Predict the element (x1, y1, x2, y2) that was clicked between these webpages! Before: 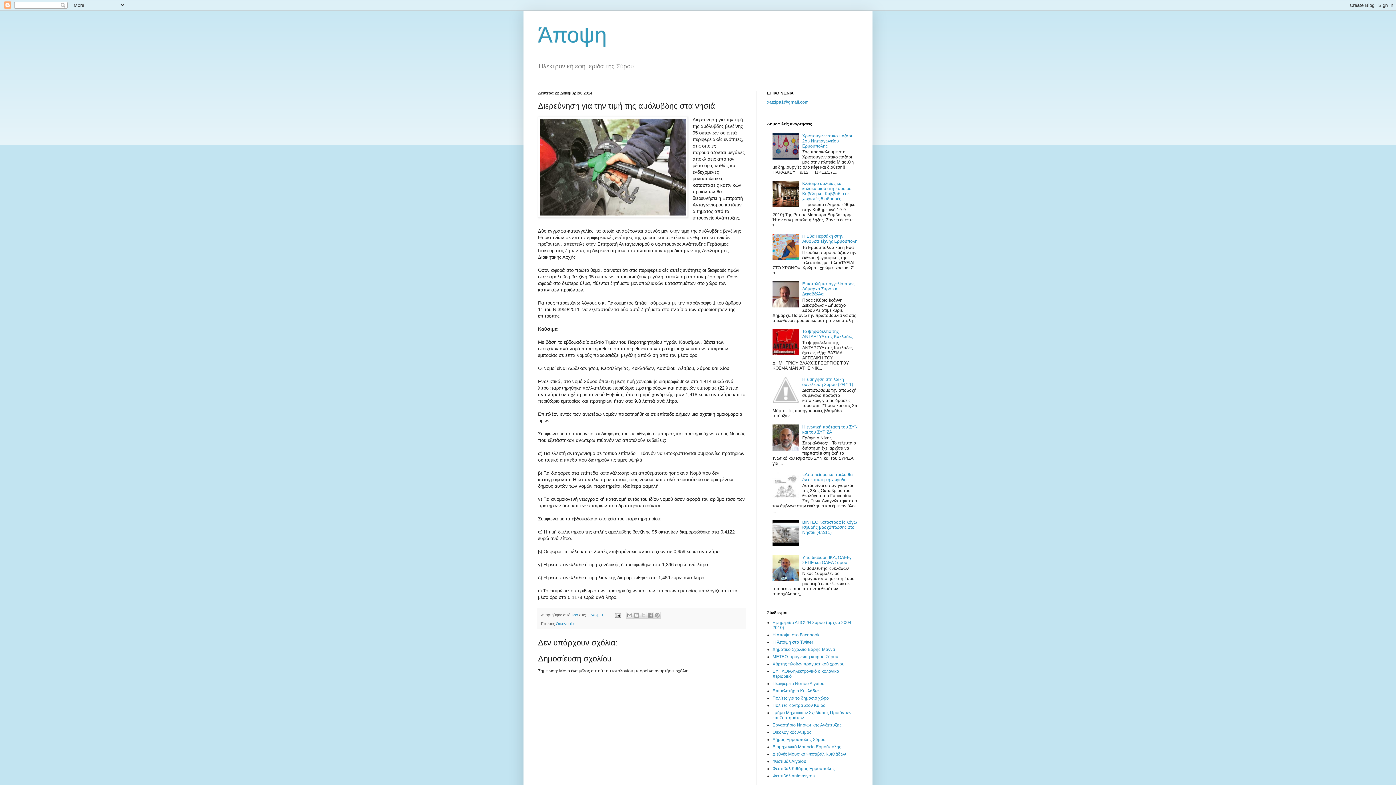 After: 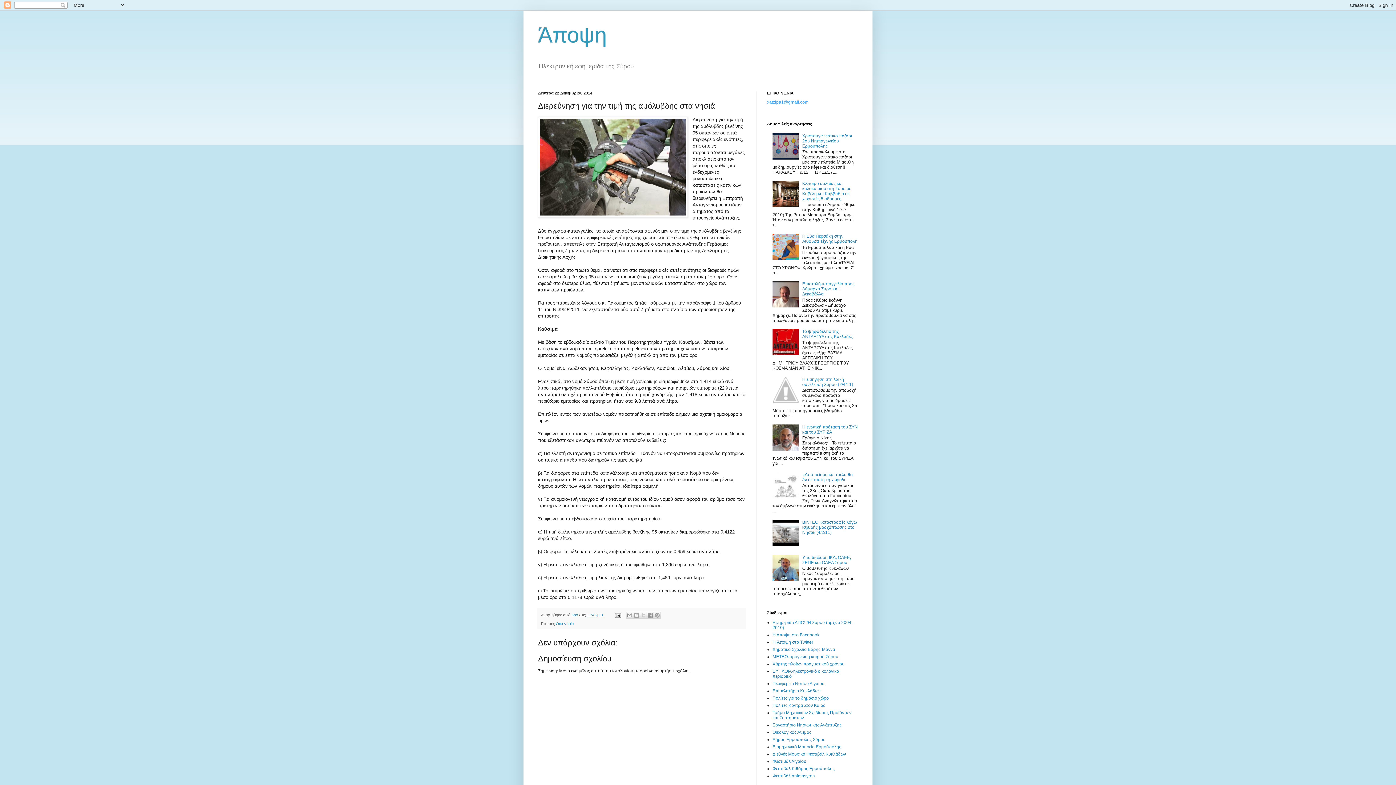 Action: label: xatzipa1@gmail.com bbox: (767, 99, 808, 104)